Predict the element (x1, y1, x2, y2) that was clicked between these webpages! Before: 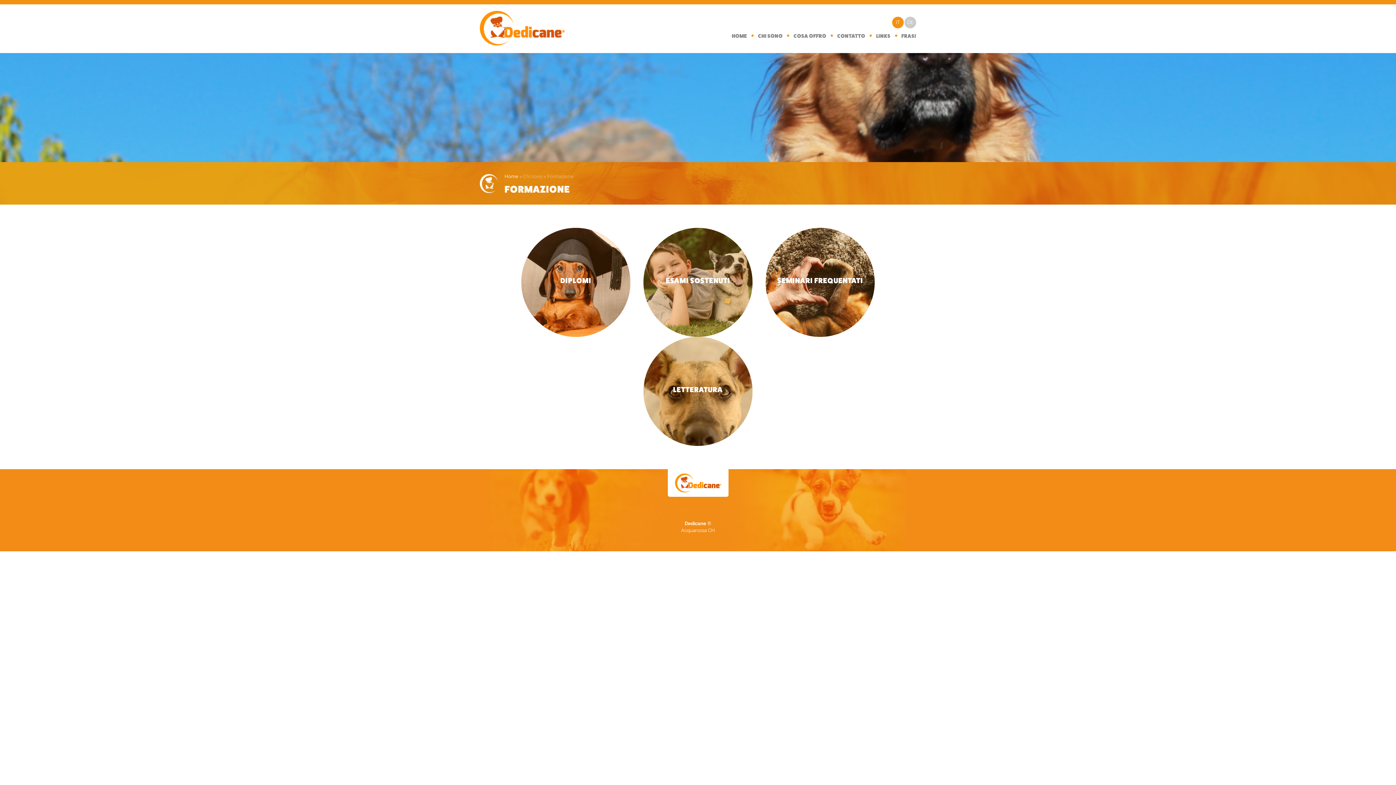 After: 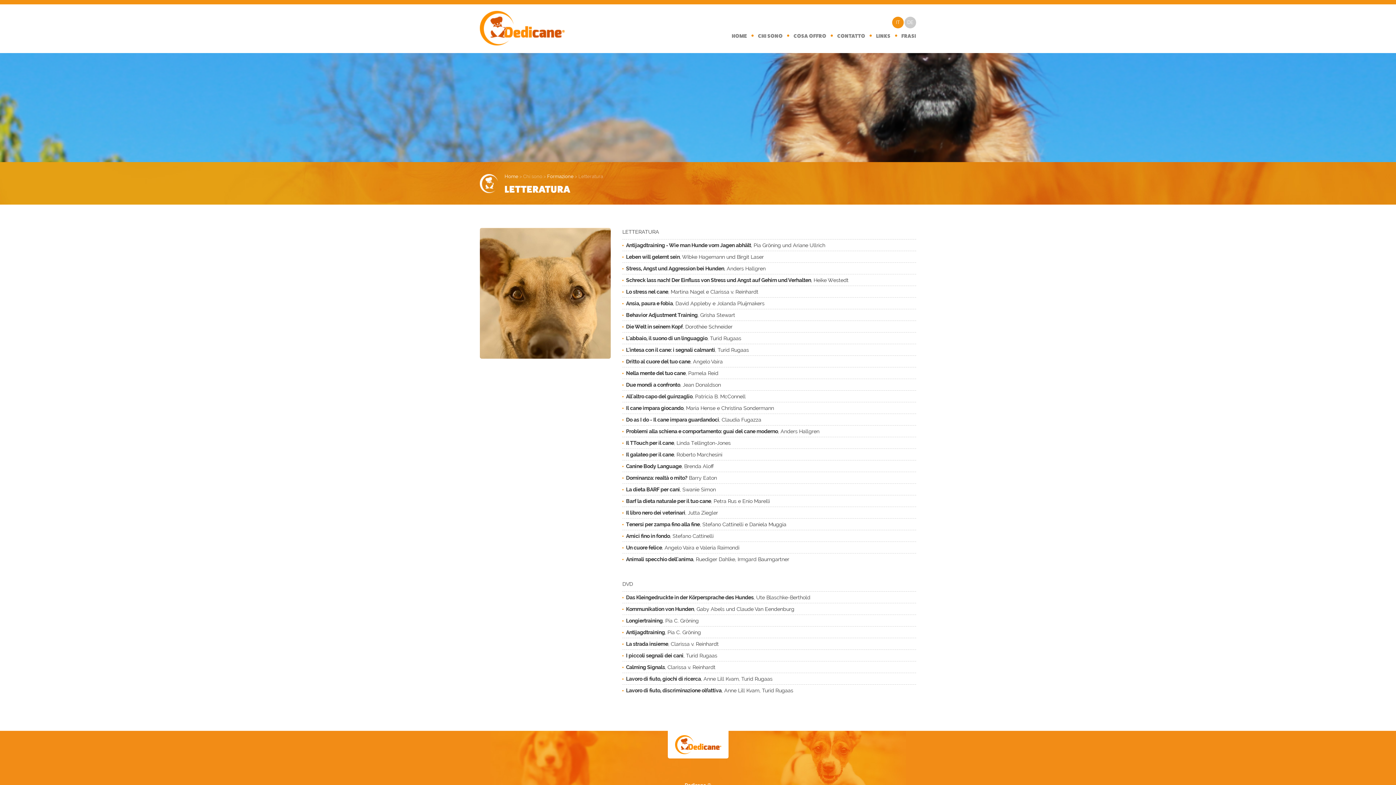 Action: bbox: (643, 337, 752, 446)